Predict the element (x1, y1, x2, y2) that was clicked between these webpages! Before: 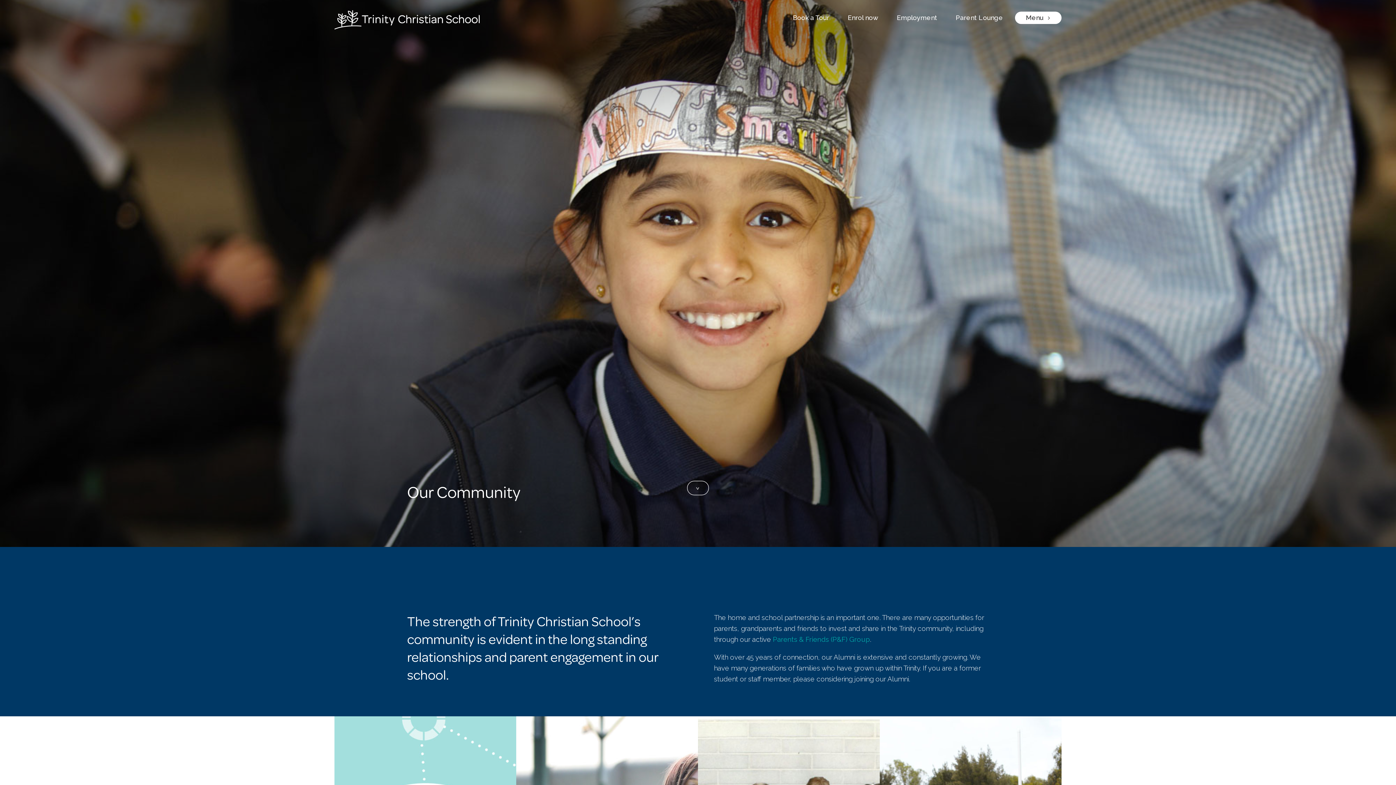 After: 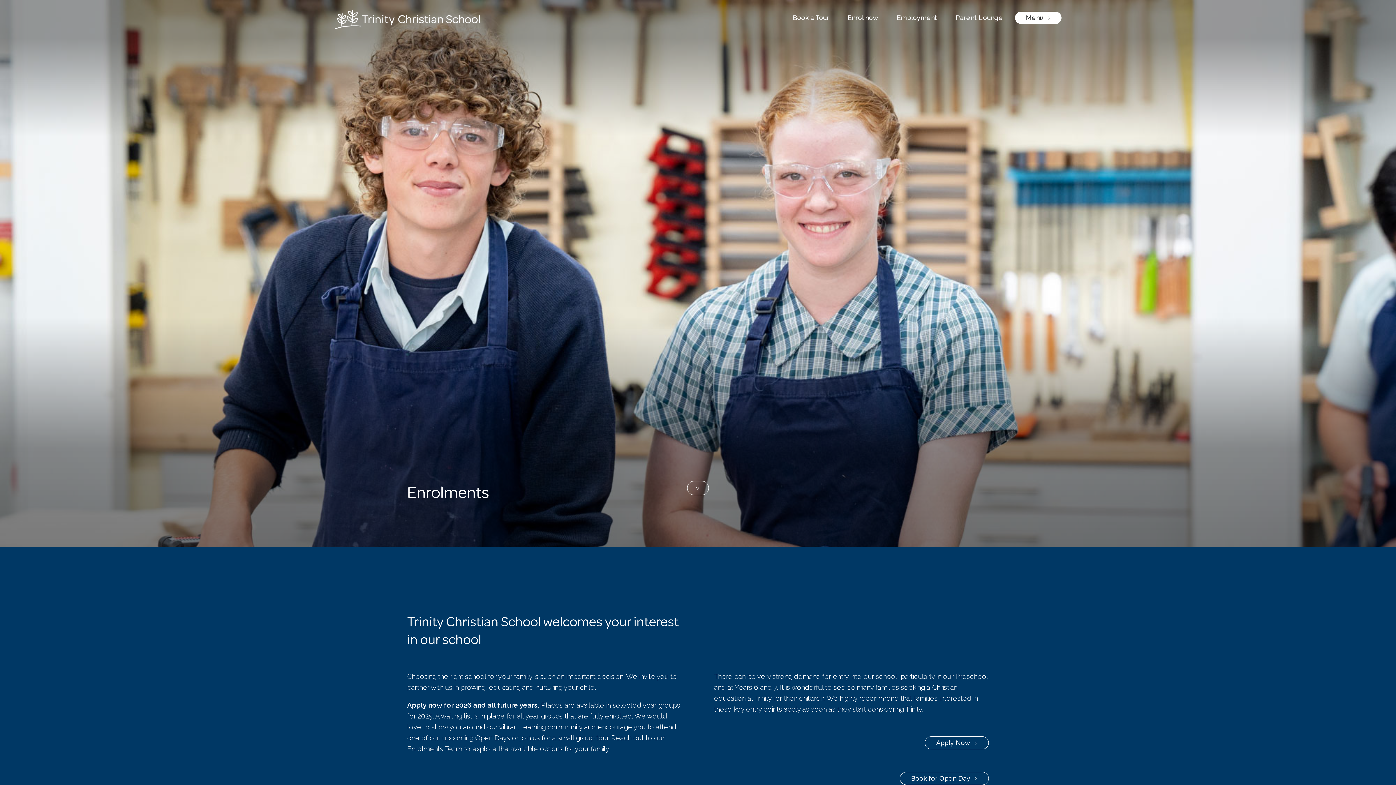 Action: label: Enrol now bbox: (841, 10, 885, 25)